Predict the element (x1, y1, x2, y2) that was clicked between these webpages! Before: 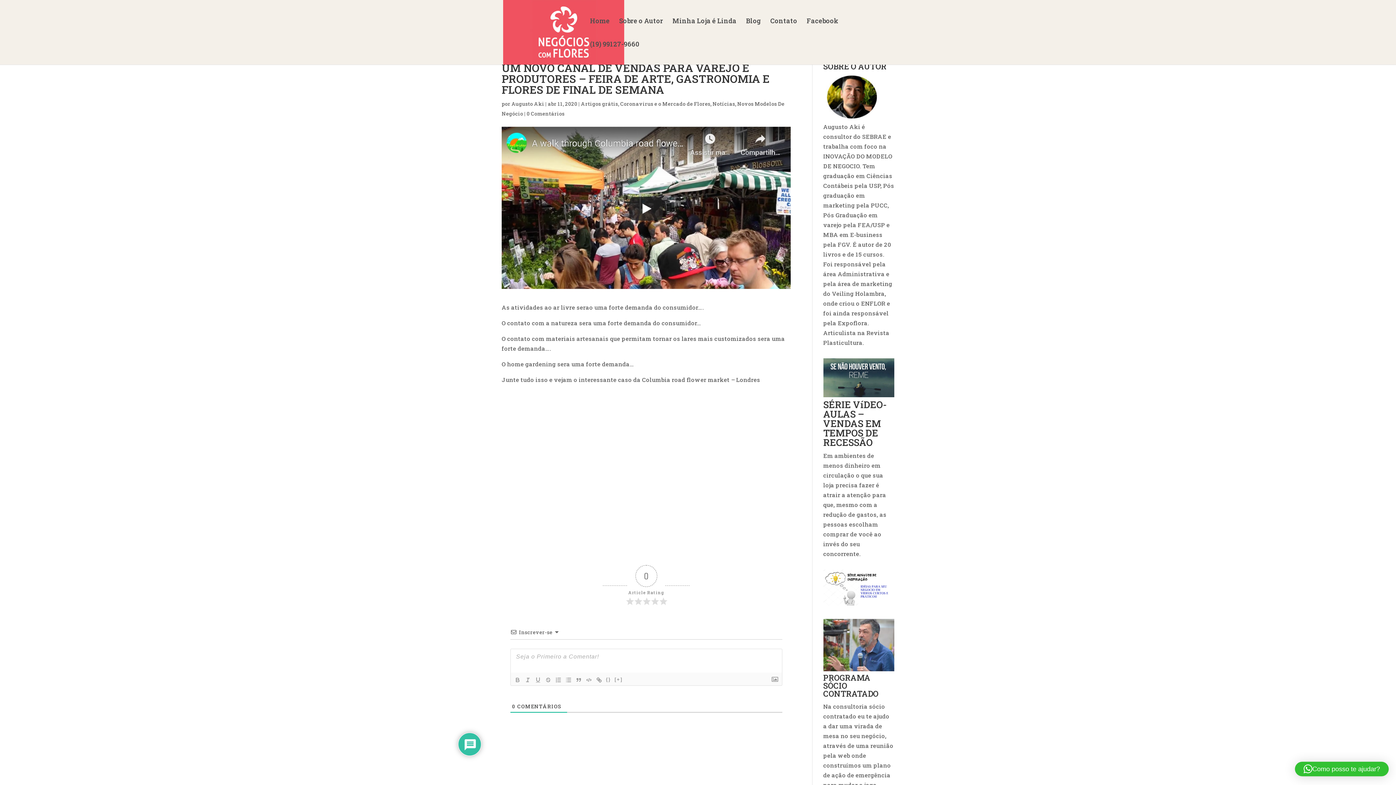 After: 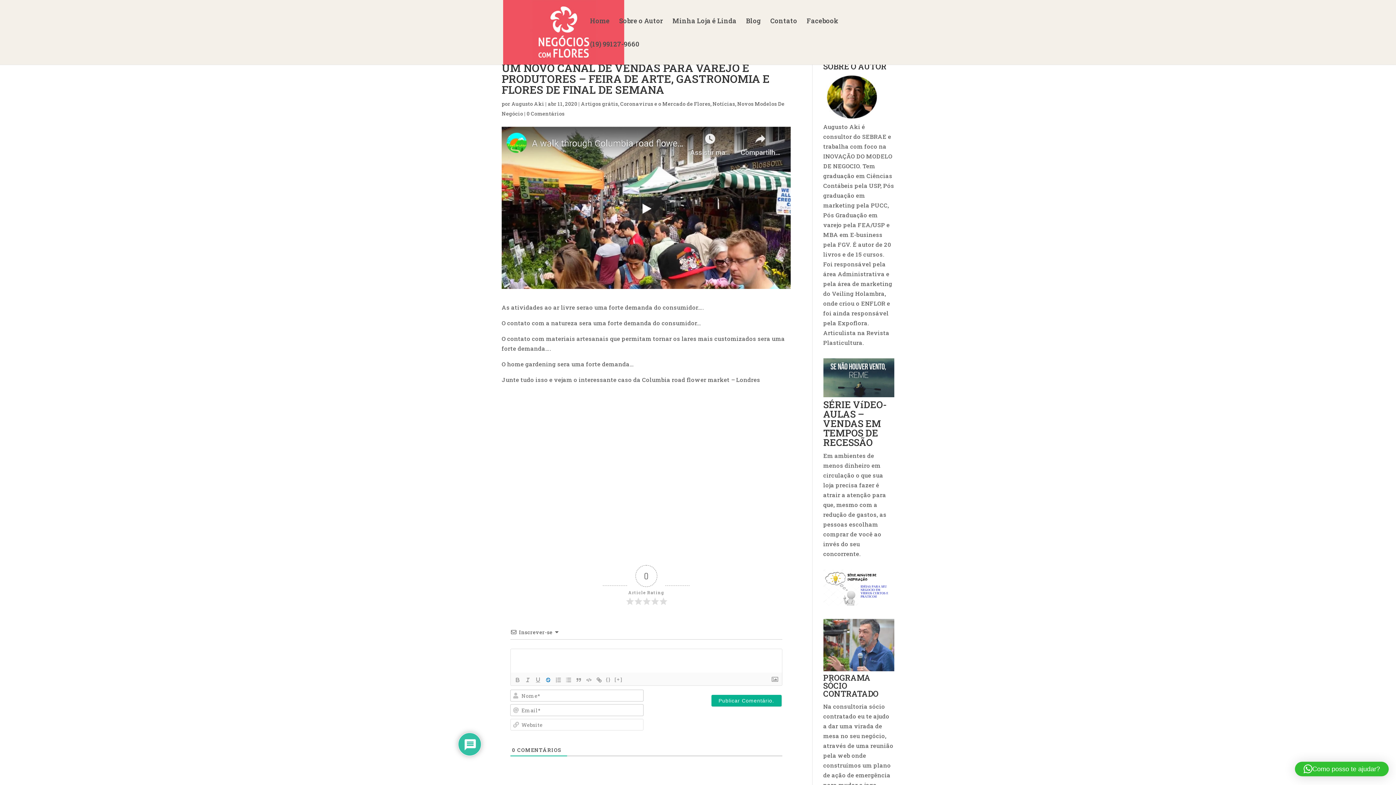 Action: bbox: (543, 676, 553, 684)